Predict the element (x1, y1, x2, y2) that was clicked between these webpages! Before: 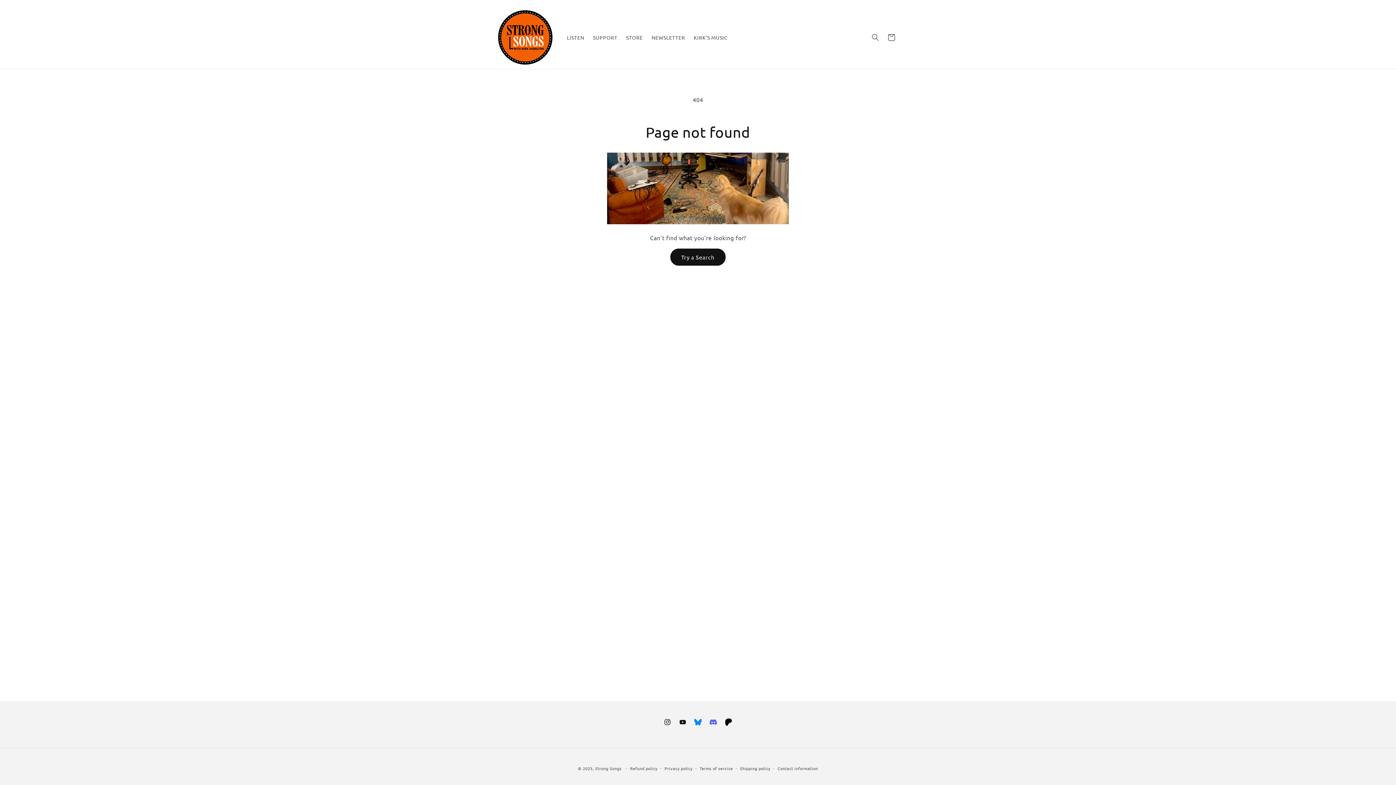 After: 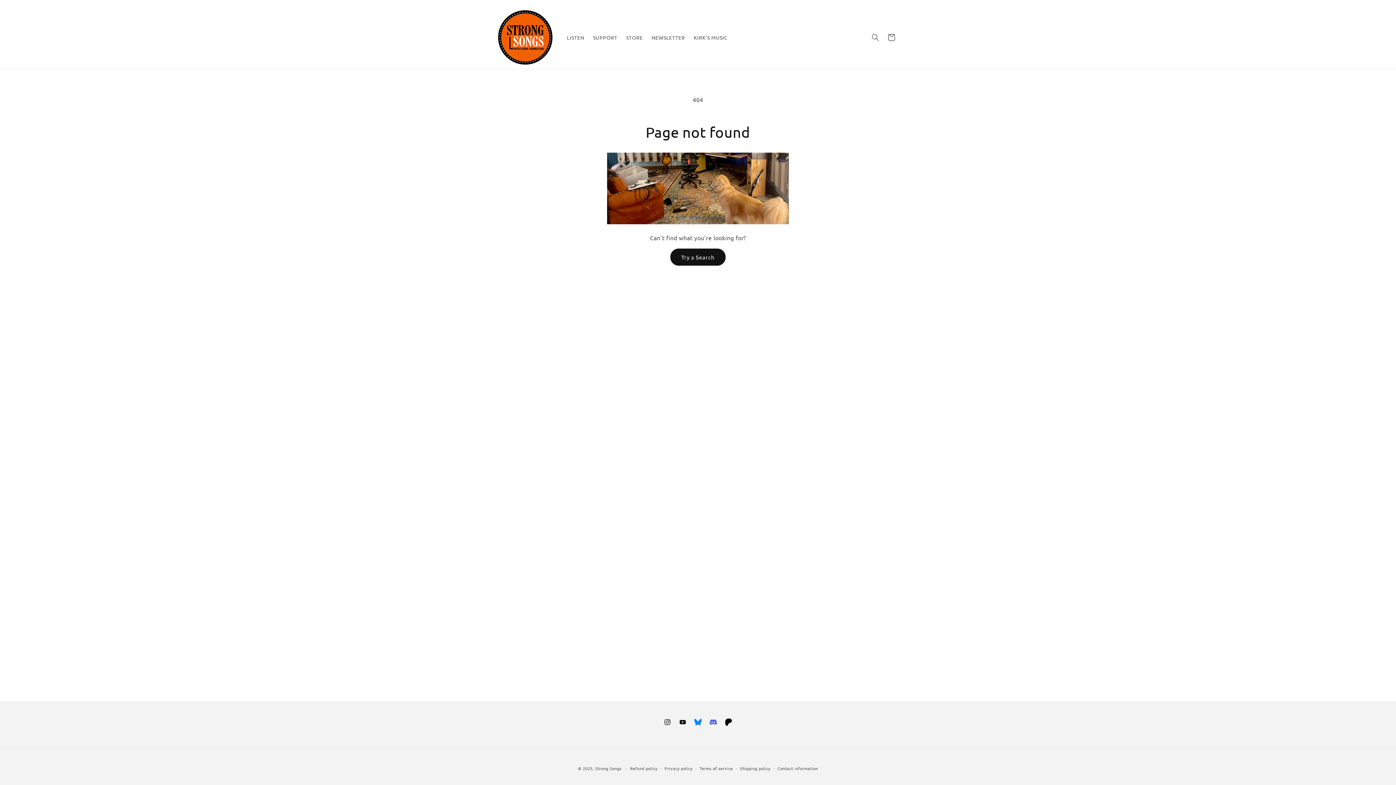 Action: label: Translation missing: en.general.social.links.bluesky bbox: (690, 714, 705, 730)